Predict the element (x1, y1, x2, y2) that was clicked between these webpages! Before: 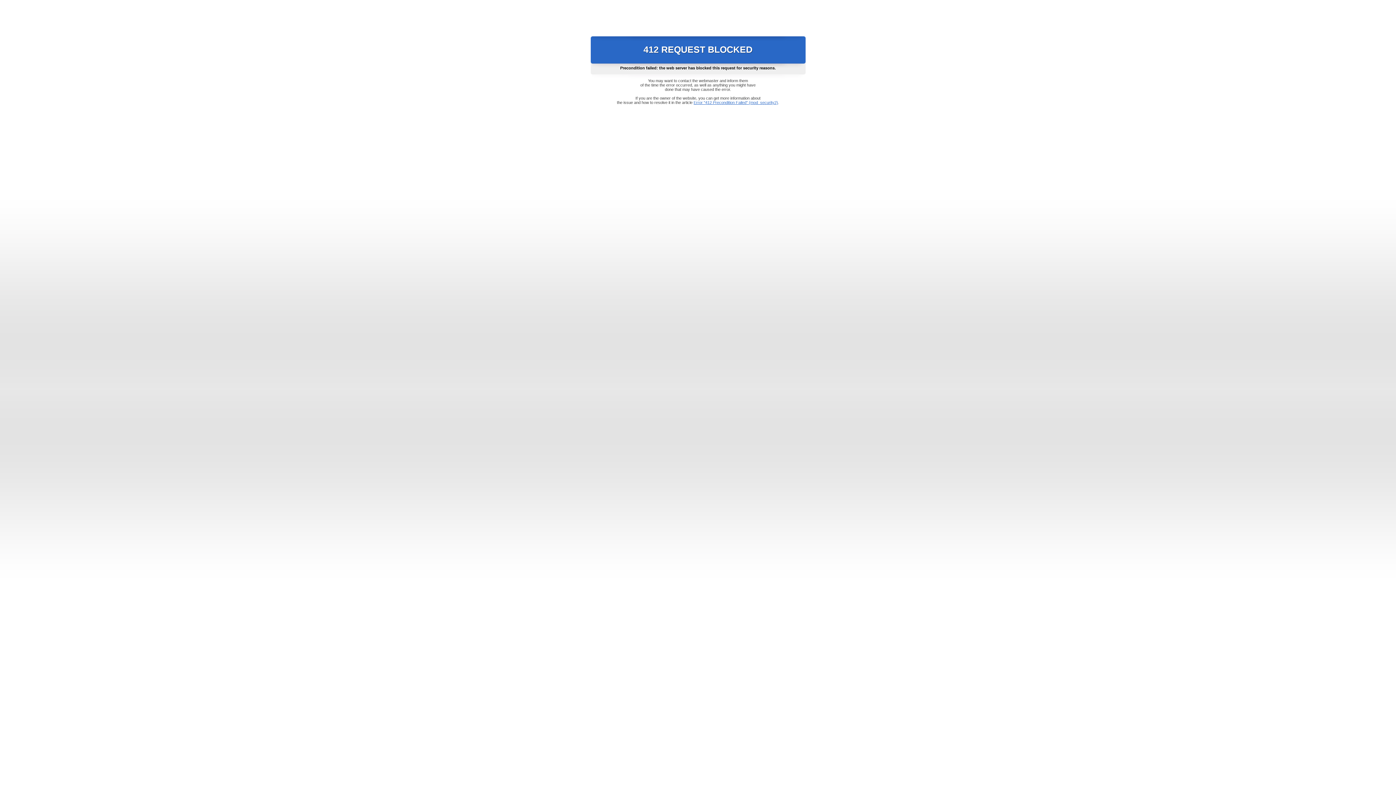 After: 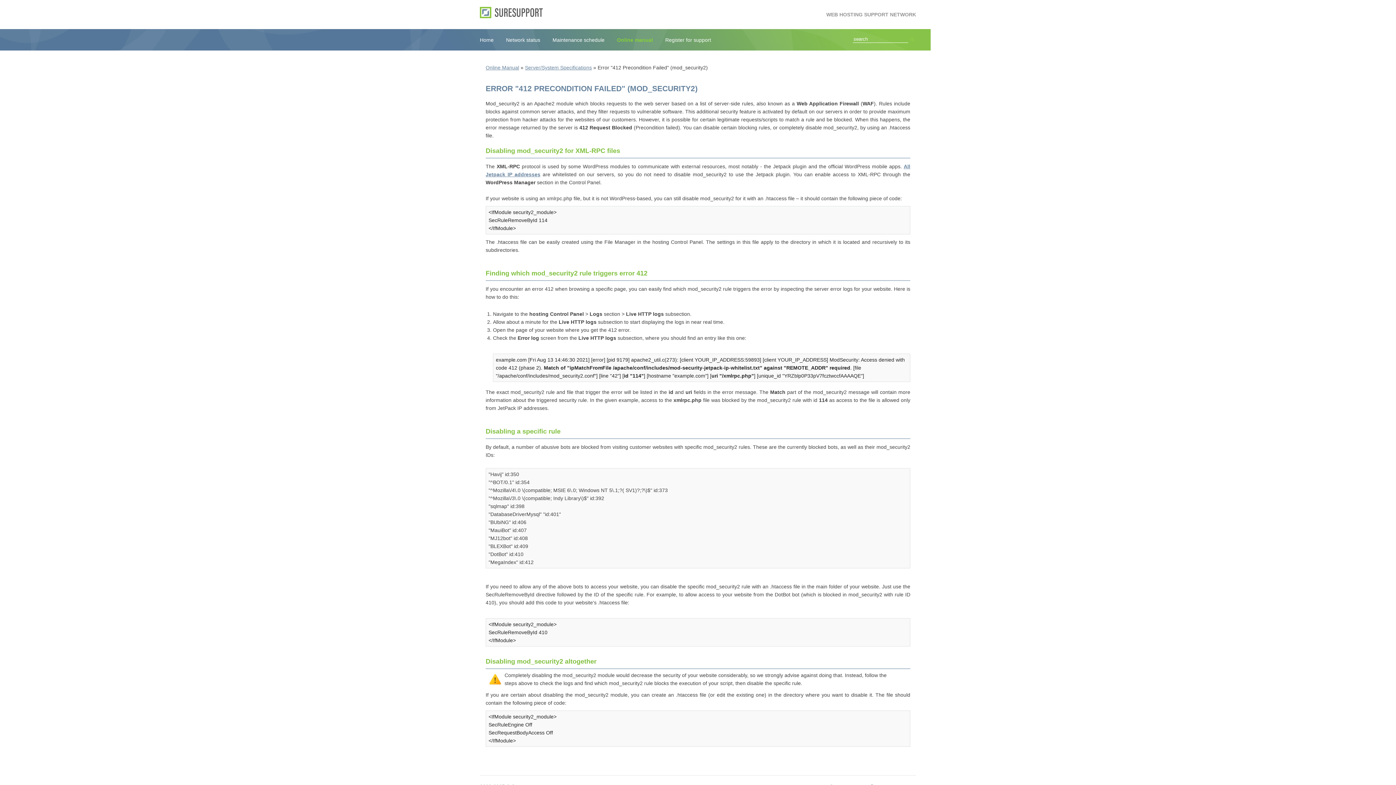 Action: bbox: (693, 100, 778, 104) label: Error "412 Precondition Failed" (mod_security2)